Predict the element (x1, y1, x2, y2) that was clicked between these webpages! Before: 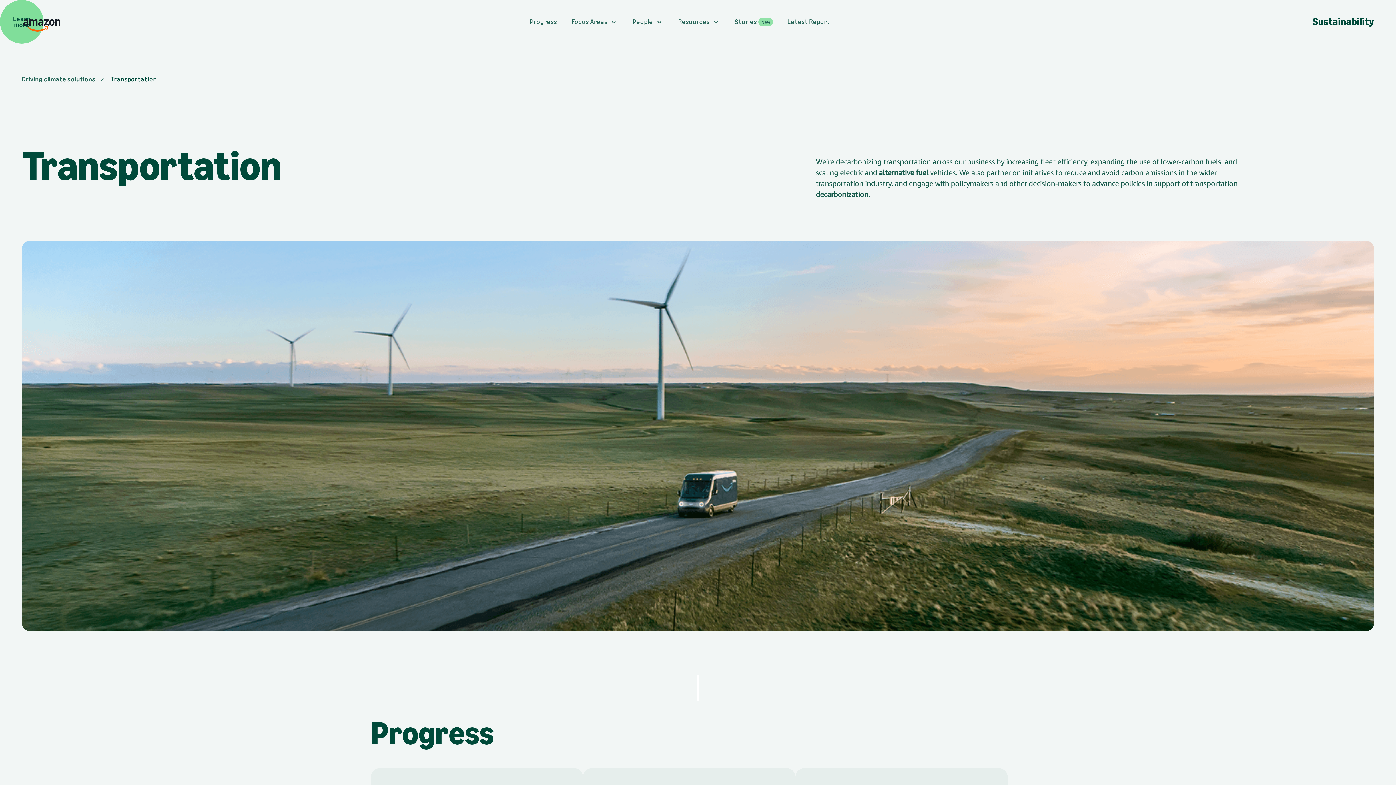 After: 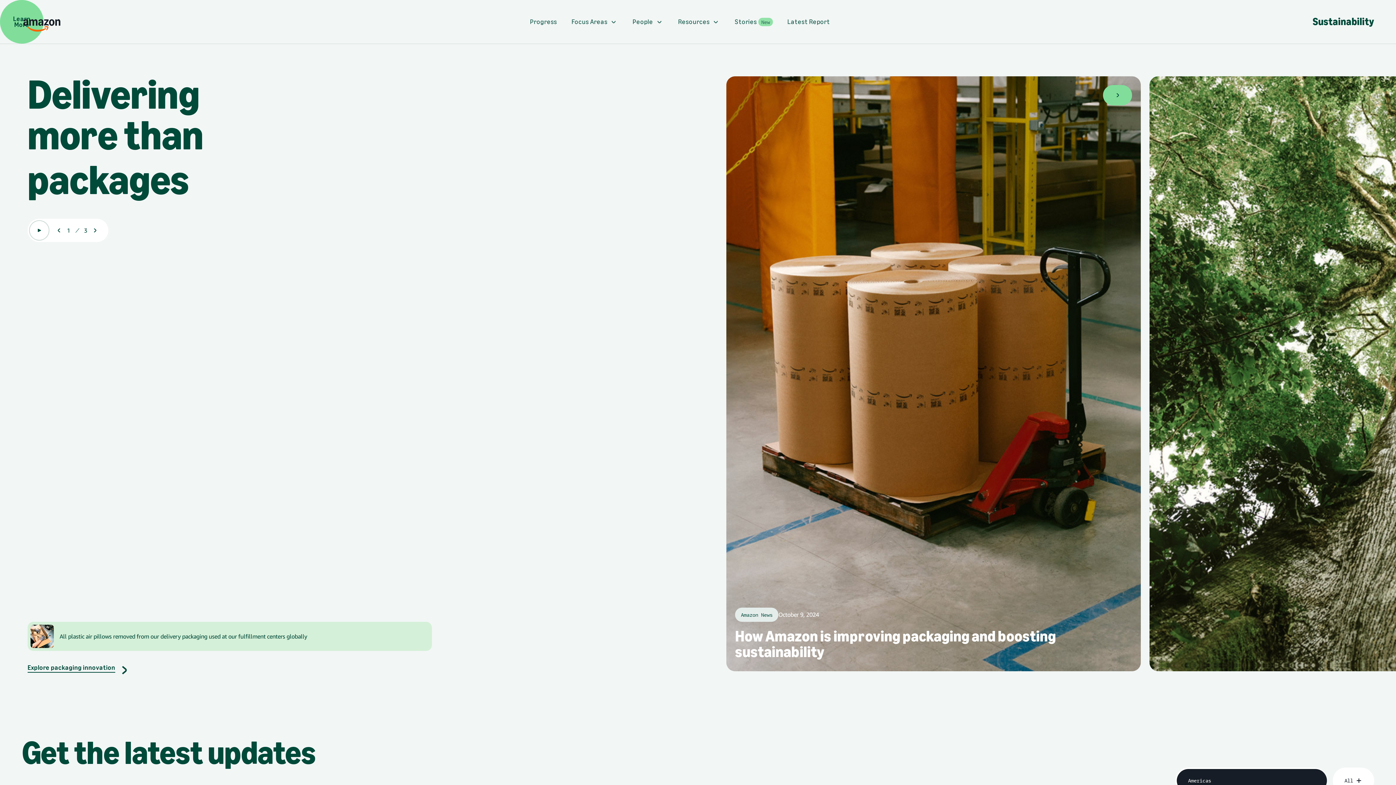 Action: bbox: (21, 11, 61, 32) label: Amazon logo, Go to Sustainability Homepage